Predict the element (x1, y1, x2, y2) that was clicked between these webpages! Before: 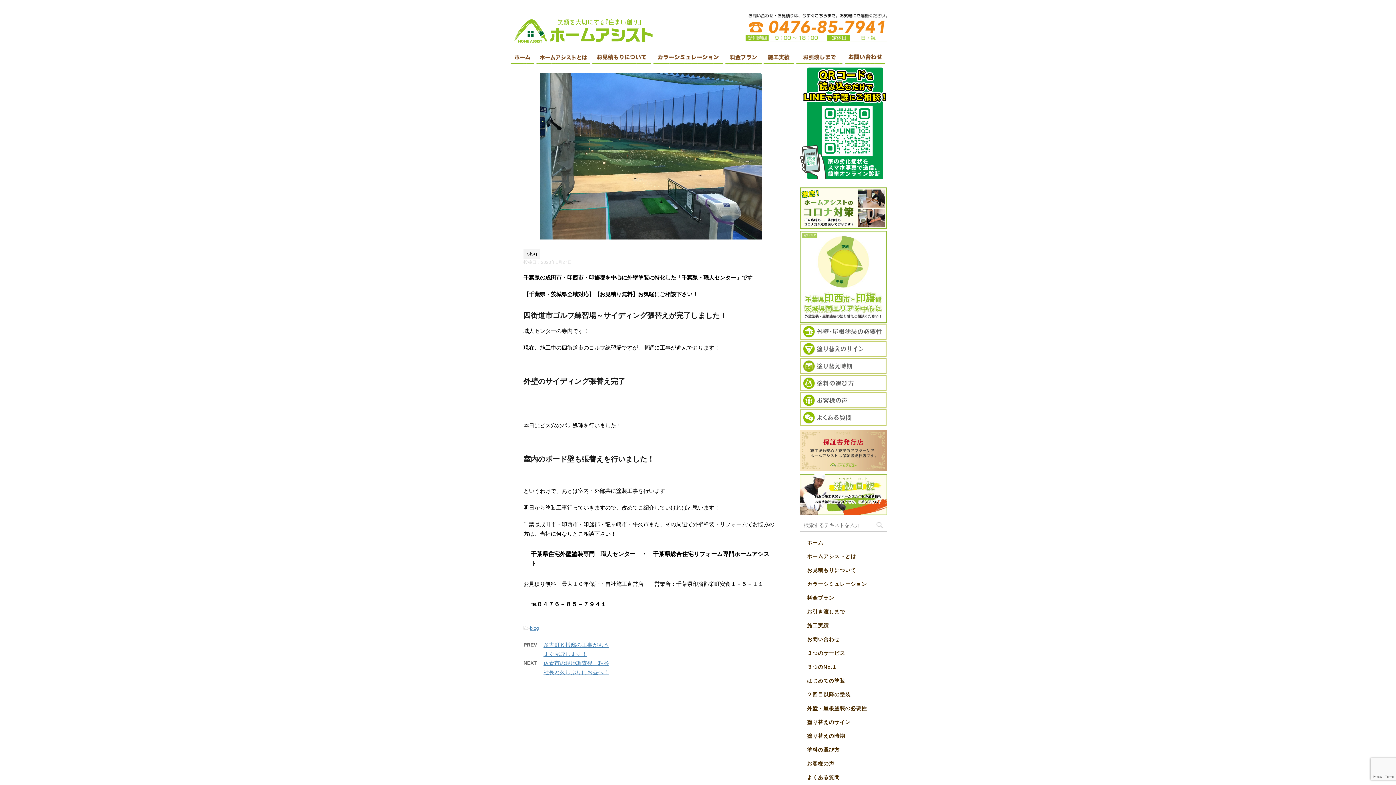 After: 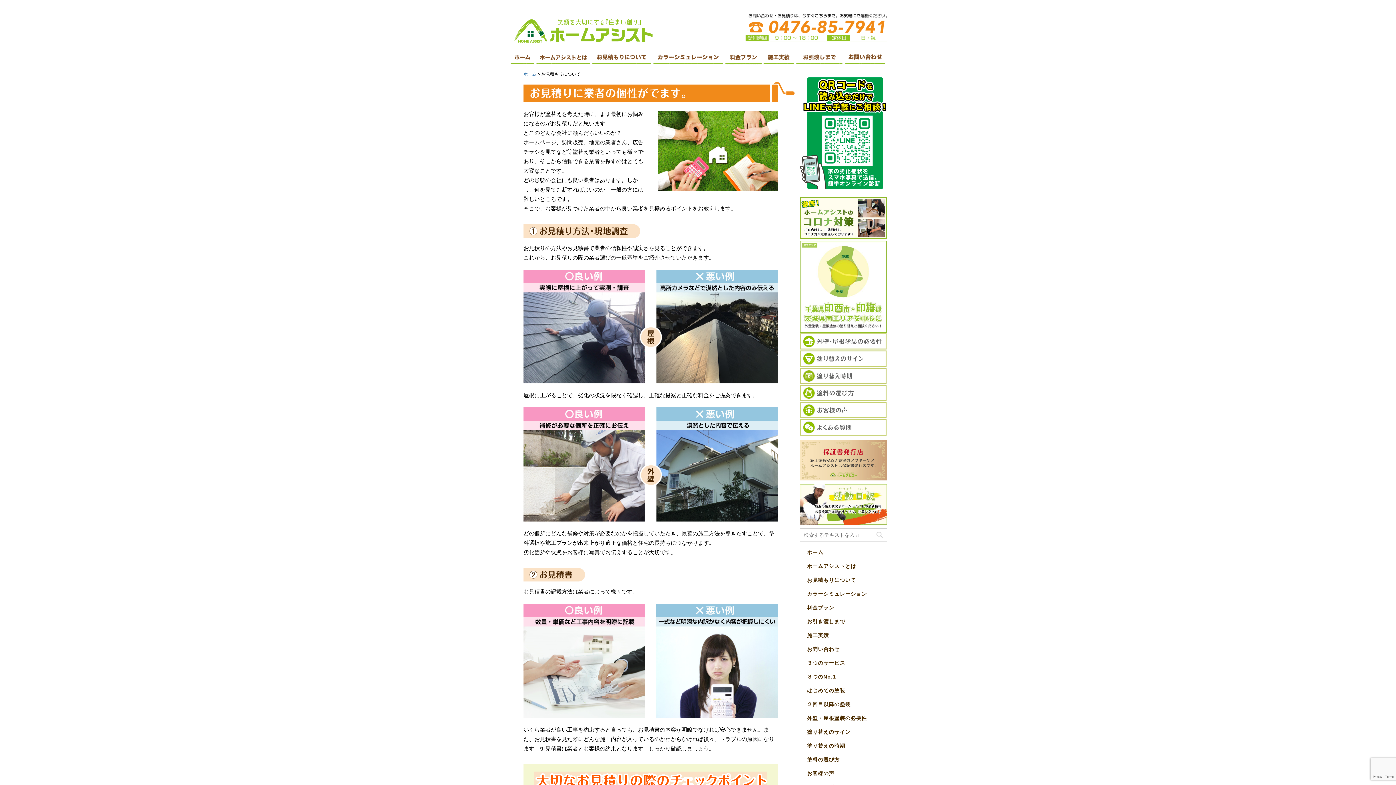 Action: bbox: (592, 61, 651, 67)